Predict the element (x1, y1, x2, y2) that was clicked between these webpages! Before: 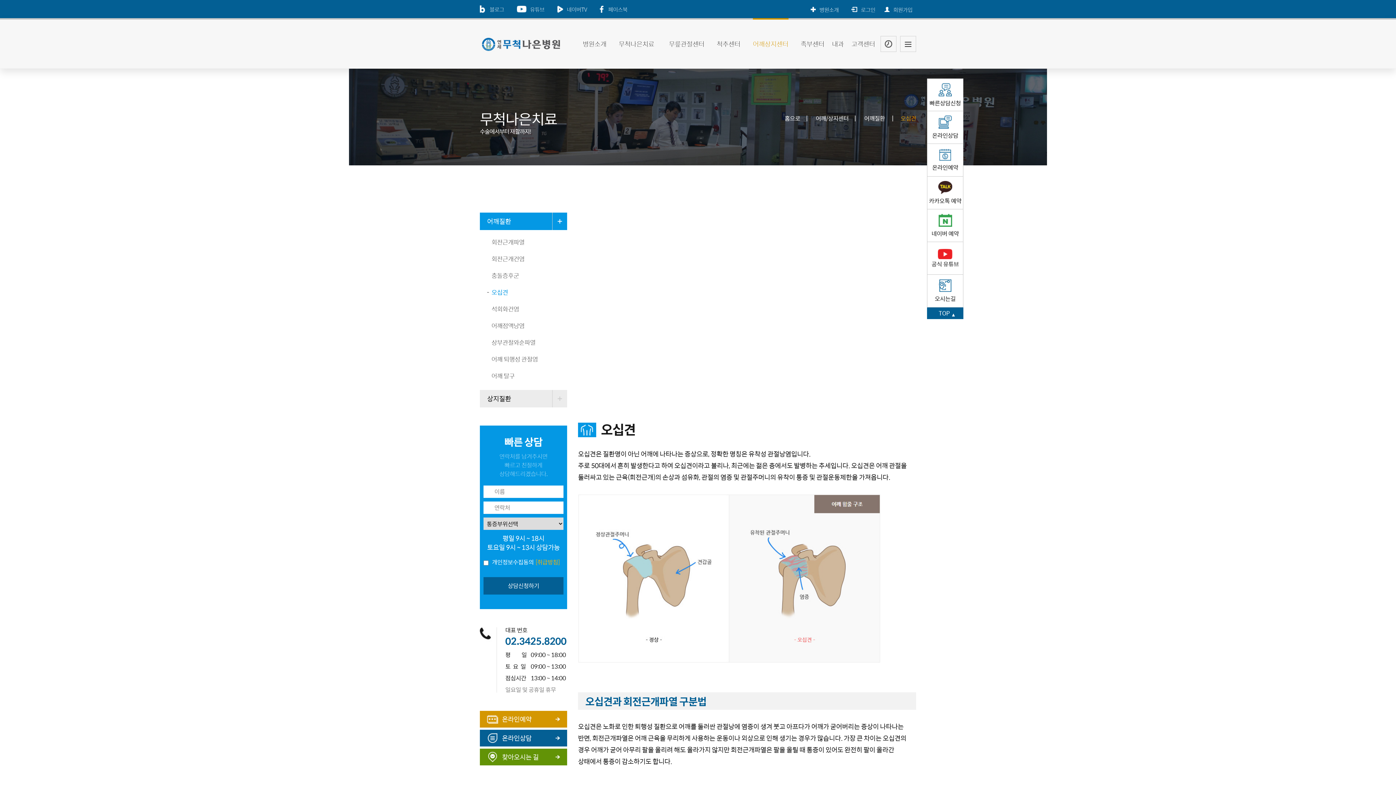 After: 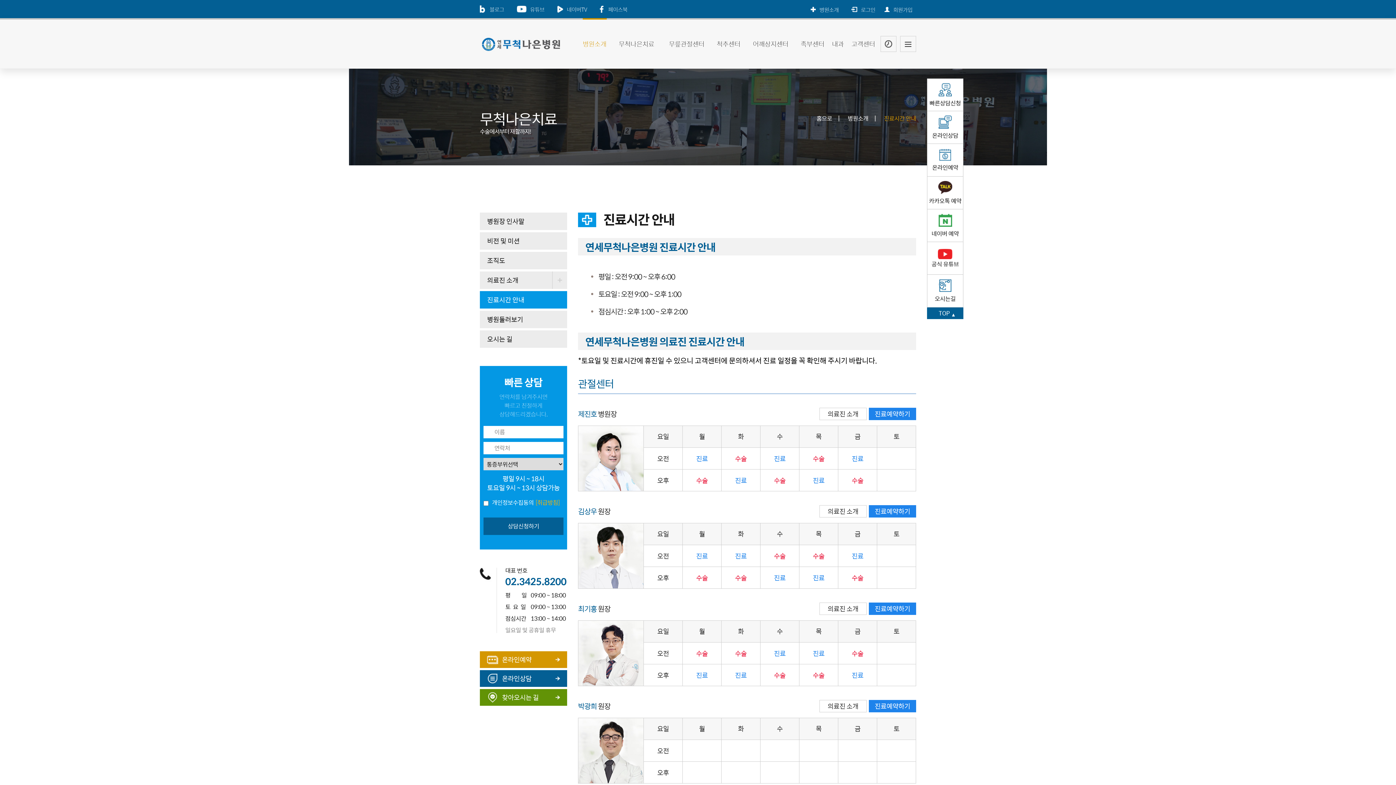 Action: bbox: (880, 39, 896, 47)